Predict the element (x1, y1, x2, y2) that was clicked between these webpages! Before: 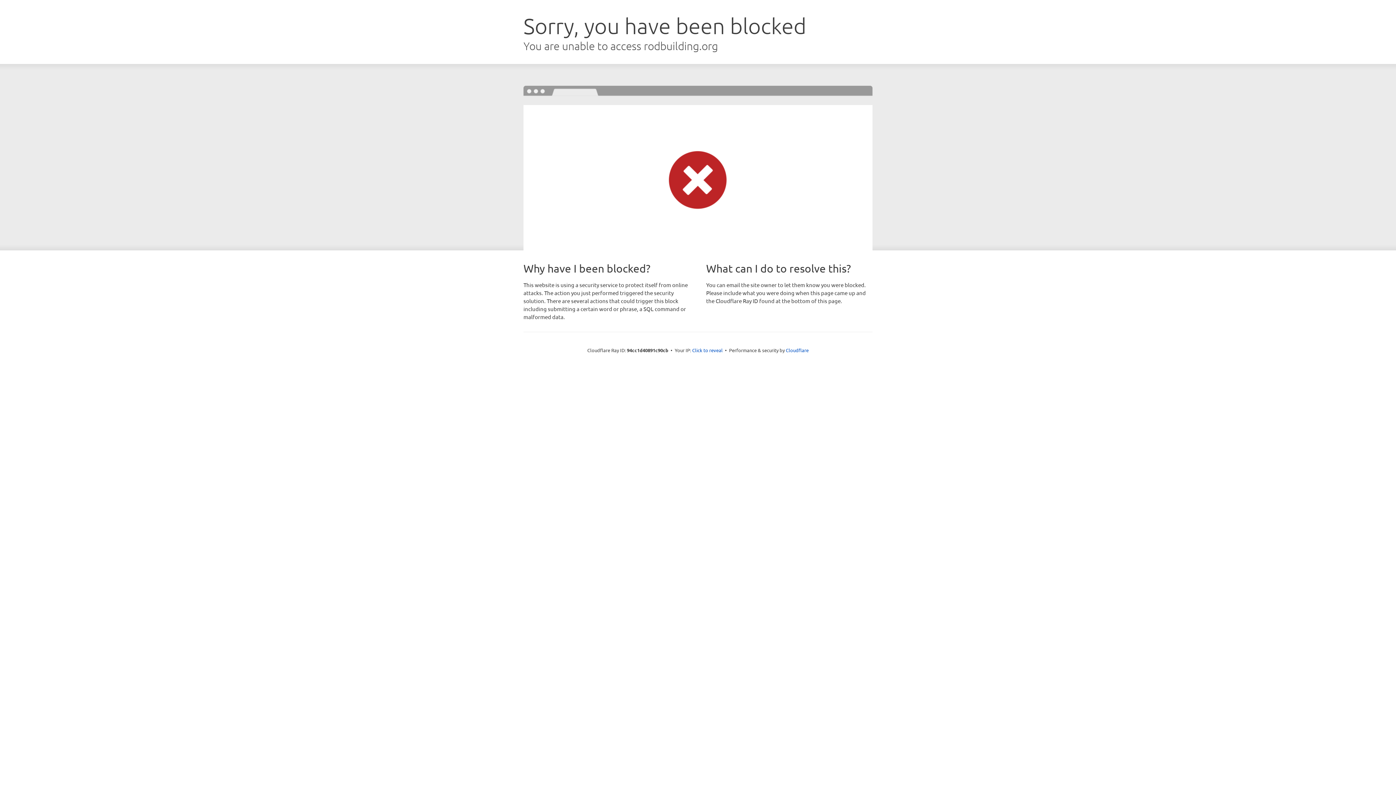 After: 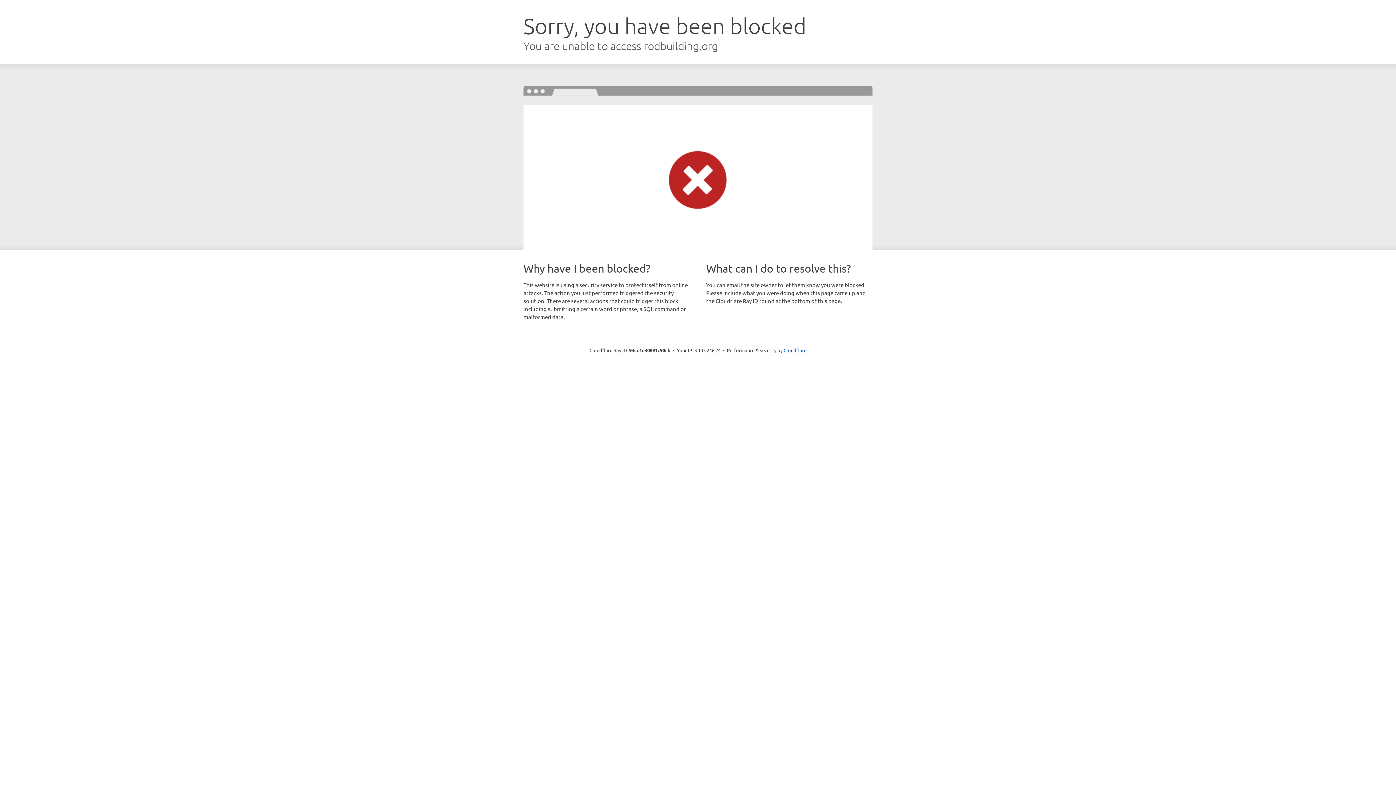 Action: bbox: (692, 346, 722, 353) label: Click to reveal